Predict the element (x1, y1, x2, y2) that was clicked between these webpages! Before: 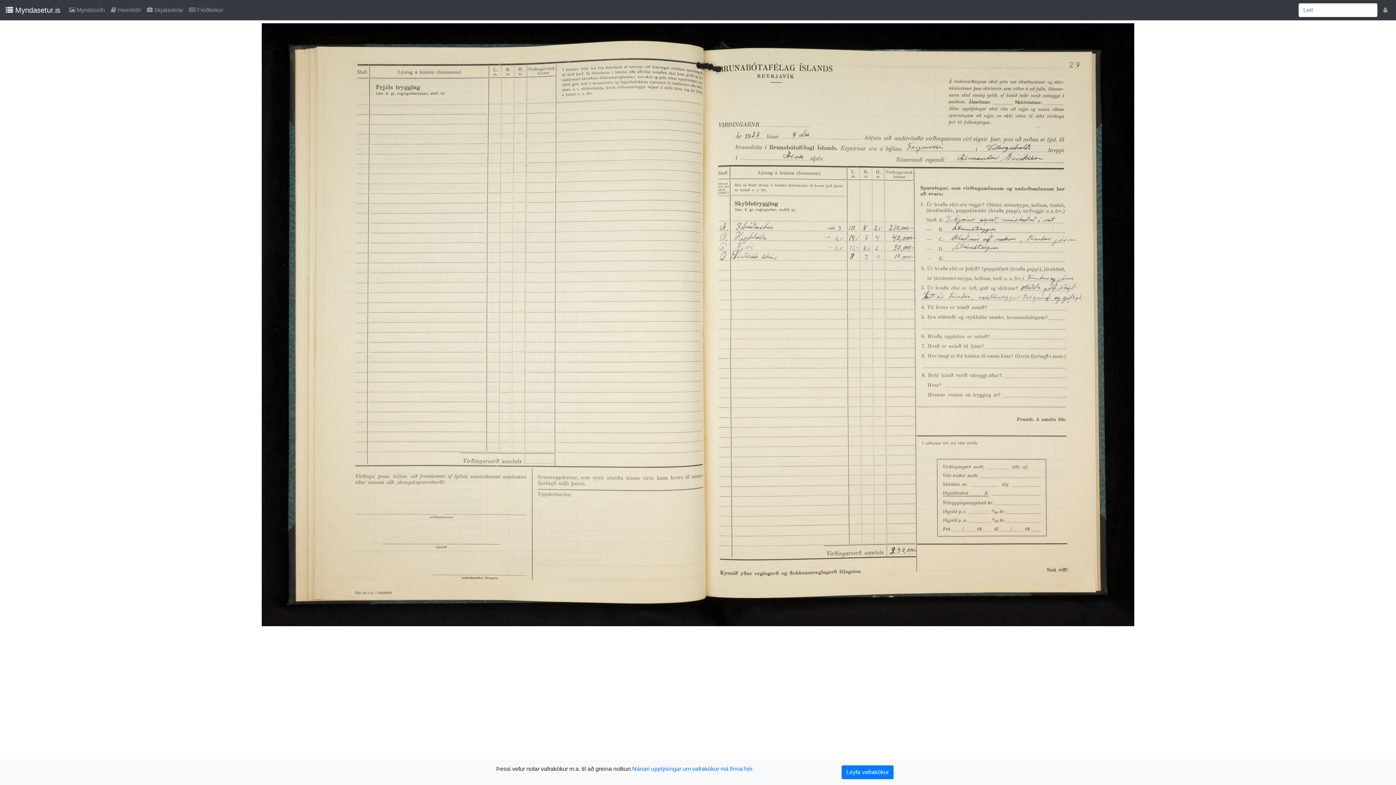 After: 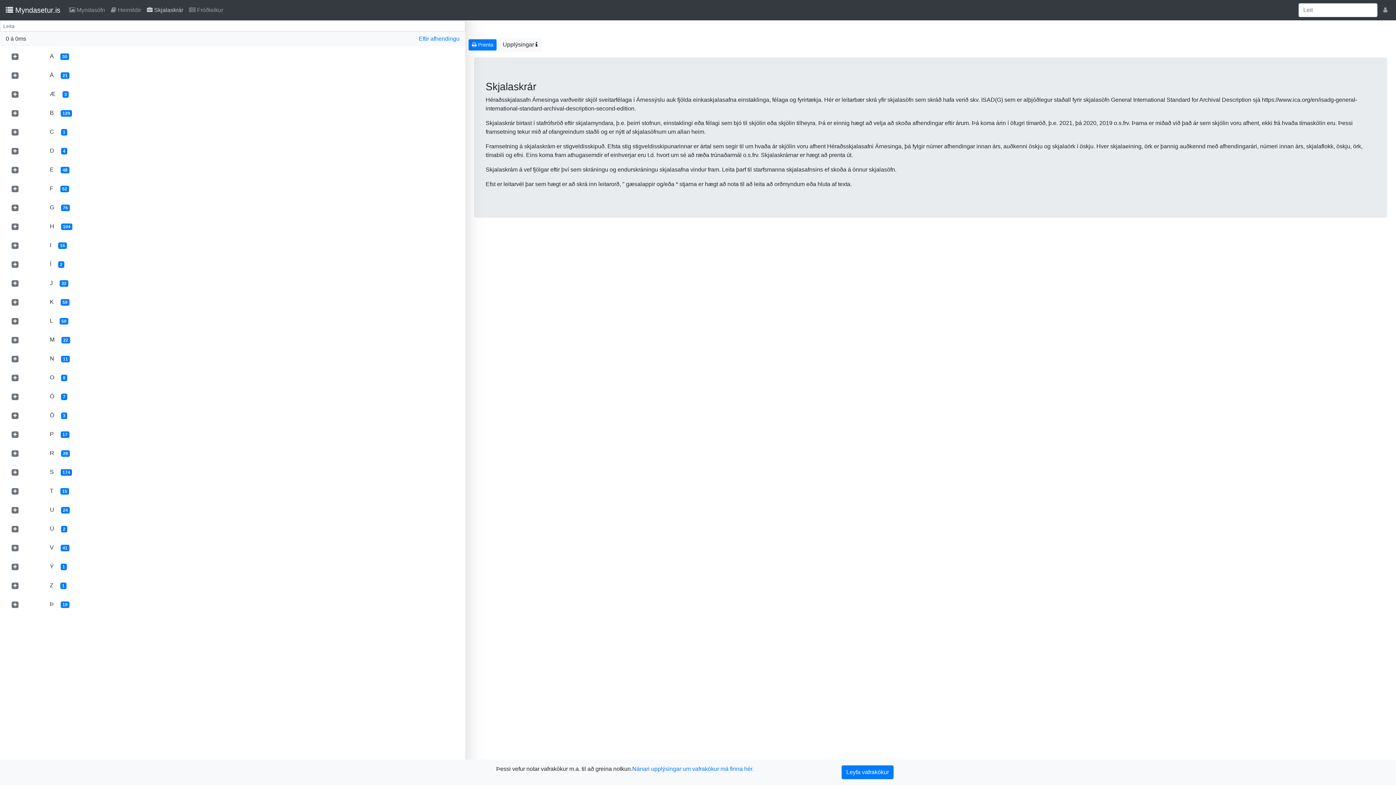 Action: bbox: (144, 2, 186, 17) label:  Skjalaskrár
(Miðlun)